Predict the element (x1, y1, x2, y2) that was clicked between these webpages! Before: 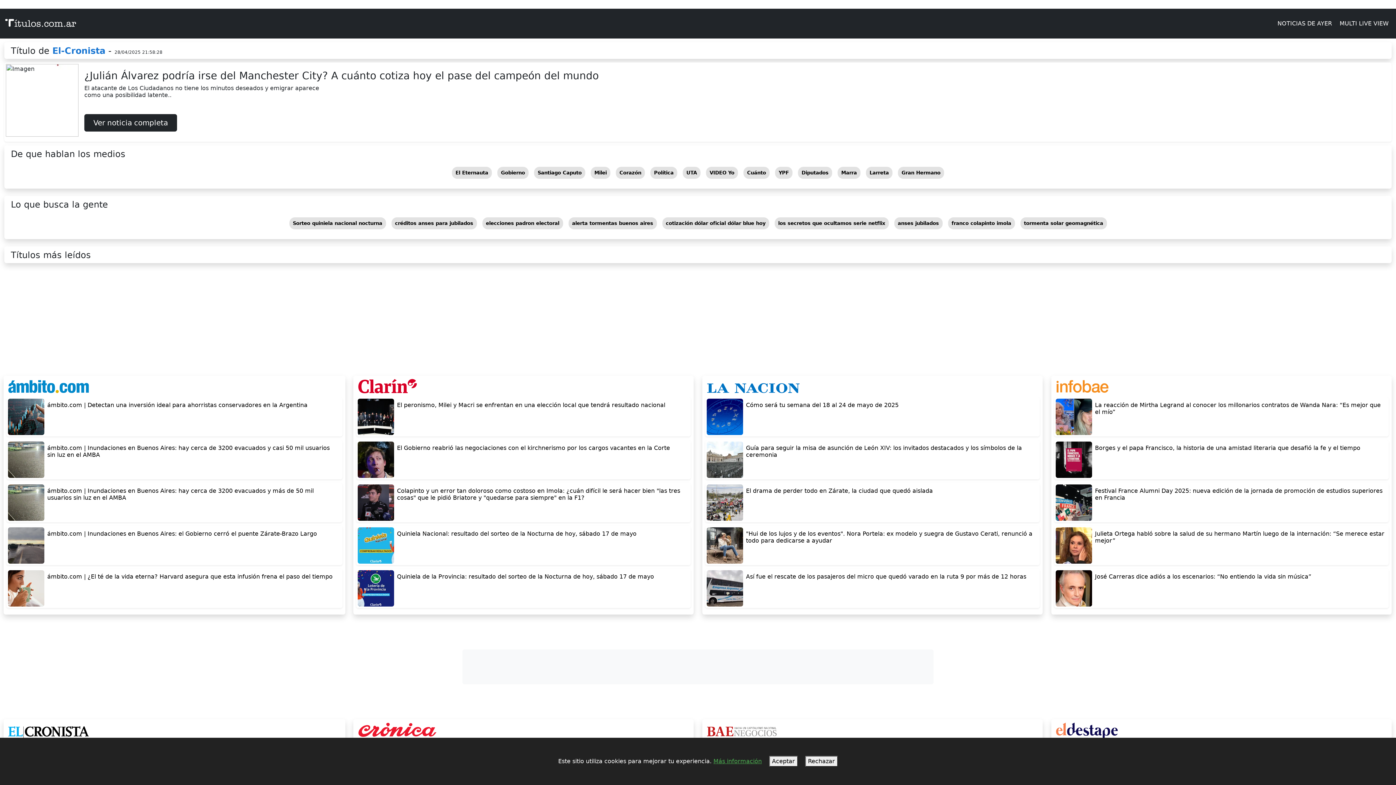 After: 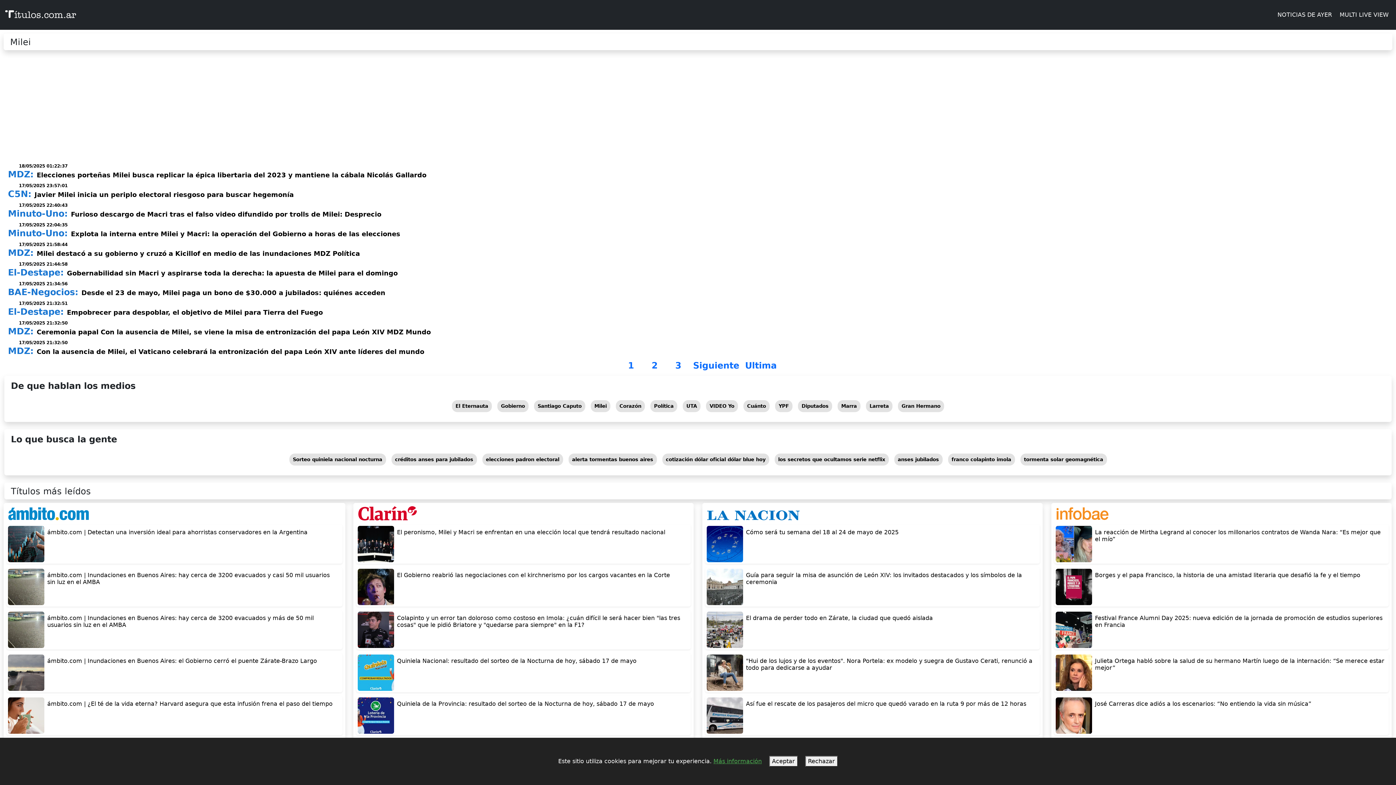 Action: bbox: (589, 169, 612, 176) label: Milei